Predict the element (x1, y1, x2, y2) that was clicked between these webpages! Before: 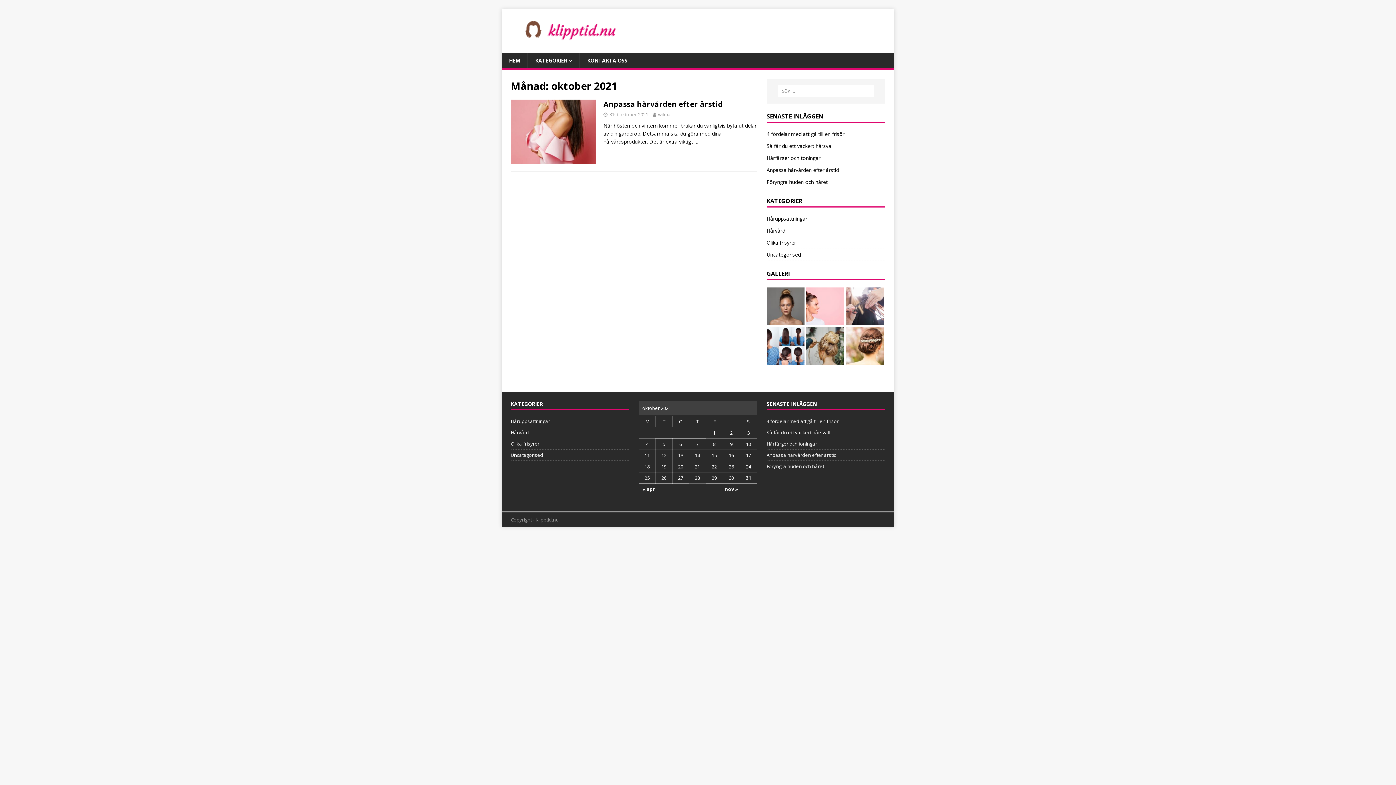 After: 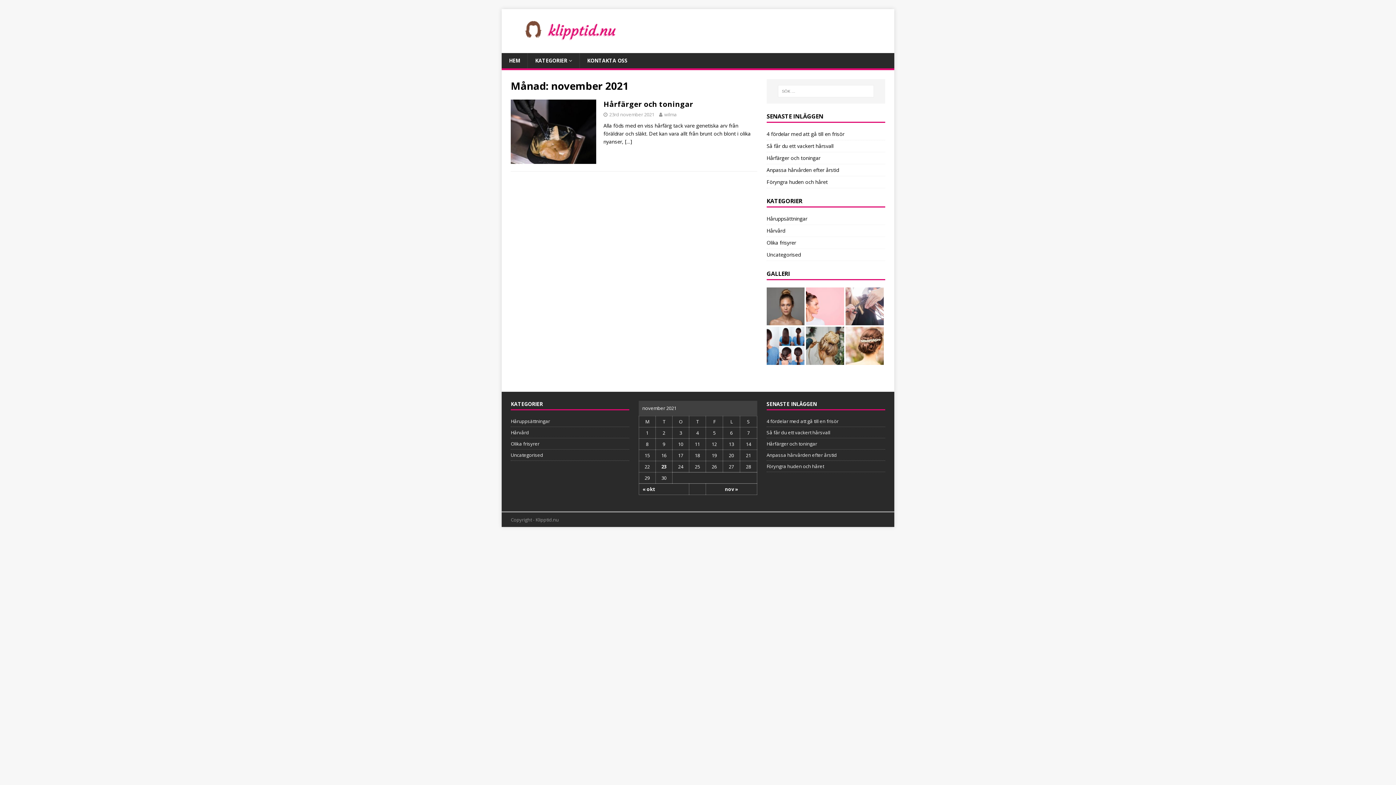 Action: bbox: (725, 486, 738, 492) label: nov »